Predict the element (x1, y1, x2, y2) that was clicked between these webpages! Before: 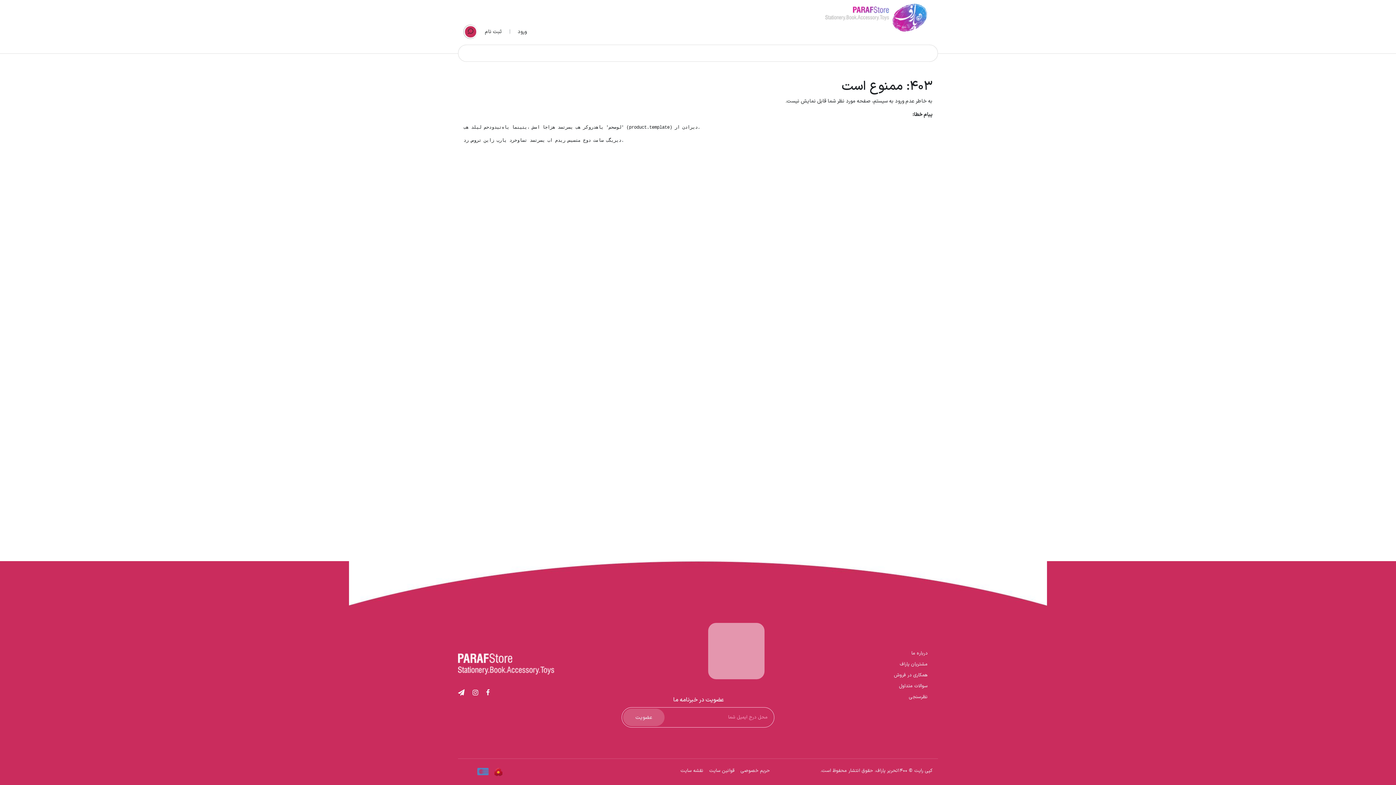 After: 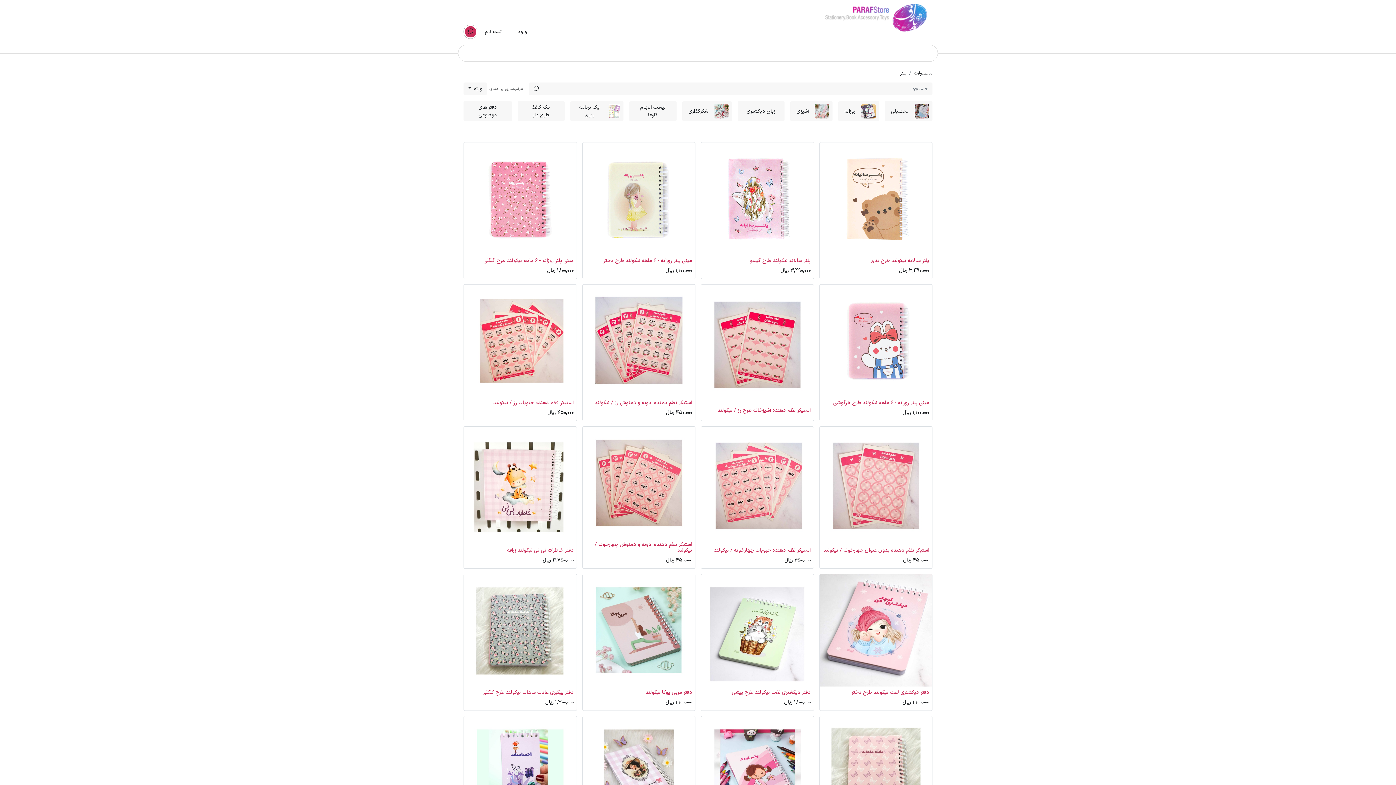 Action: bbox: (766, 47, 780, 59) label: پلنر